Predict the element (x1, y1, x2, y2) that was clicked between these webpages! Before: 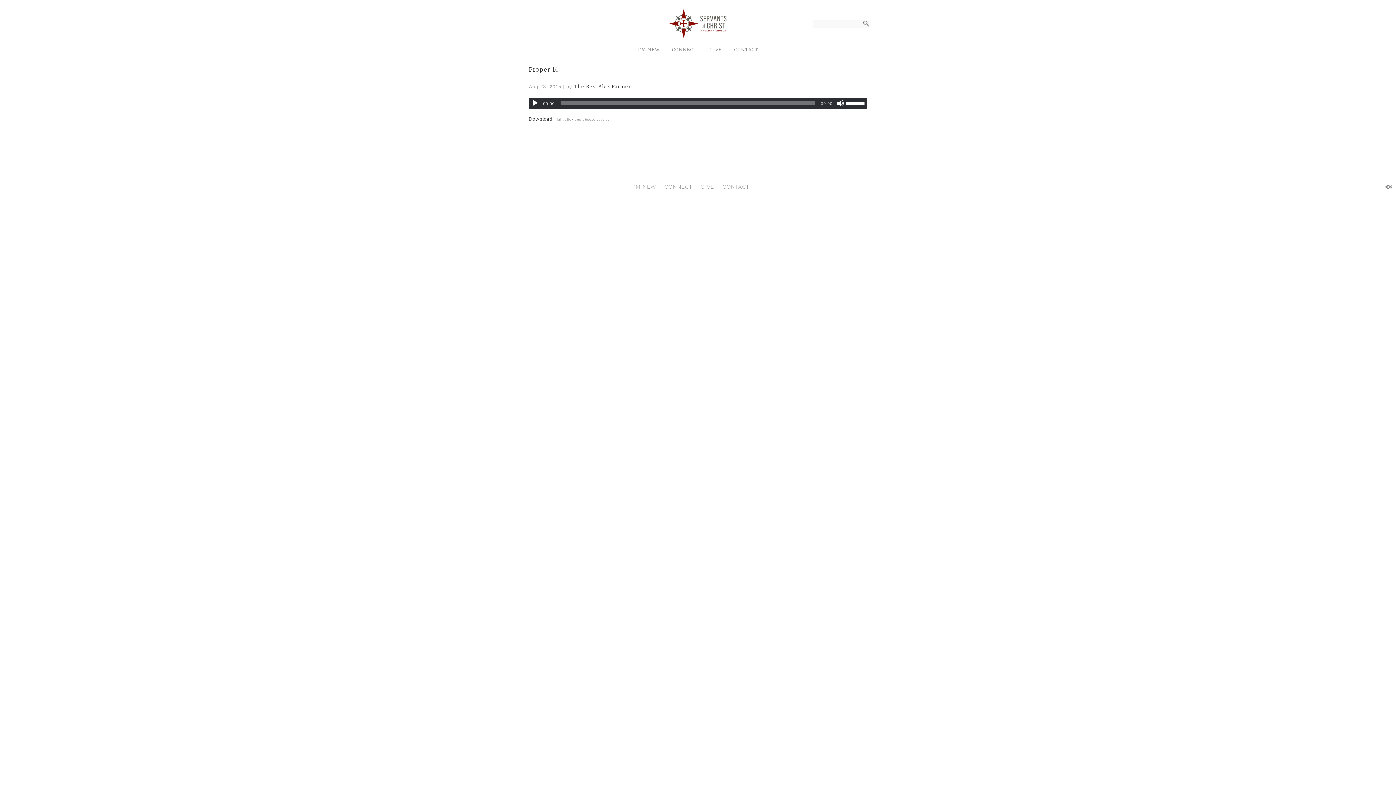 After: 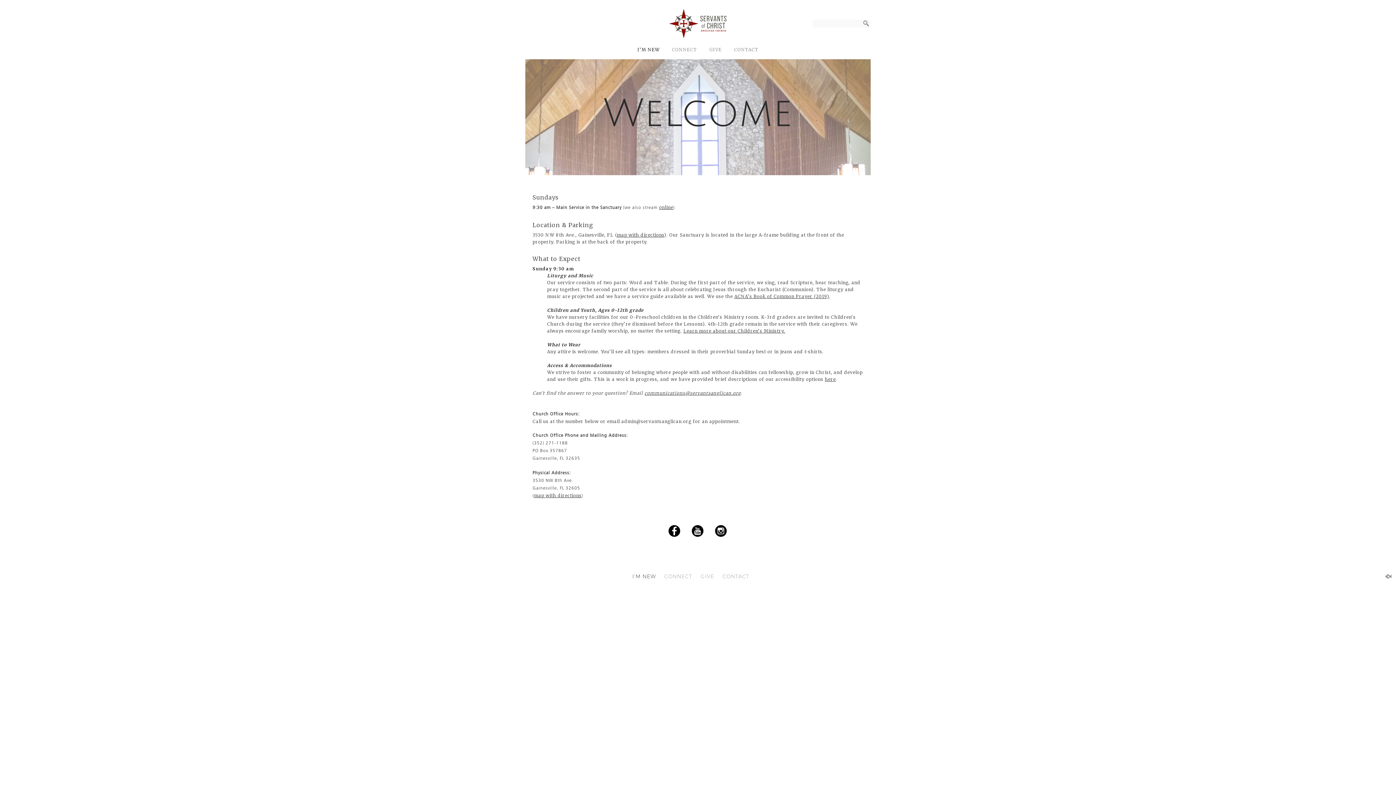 Action: label: I’M NEW bbox: (632, 44, 665, 60)